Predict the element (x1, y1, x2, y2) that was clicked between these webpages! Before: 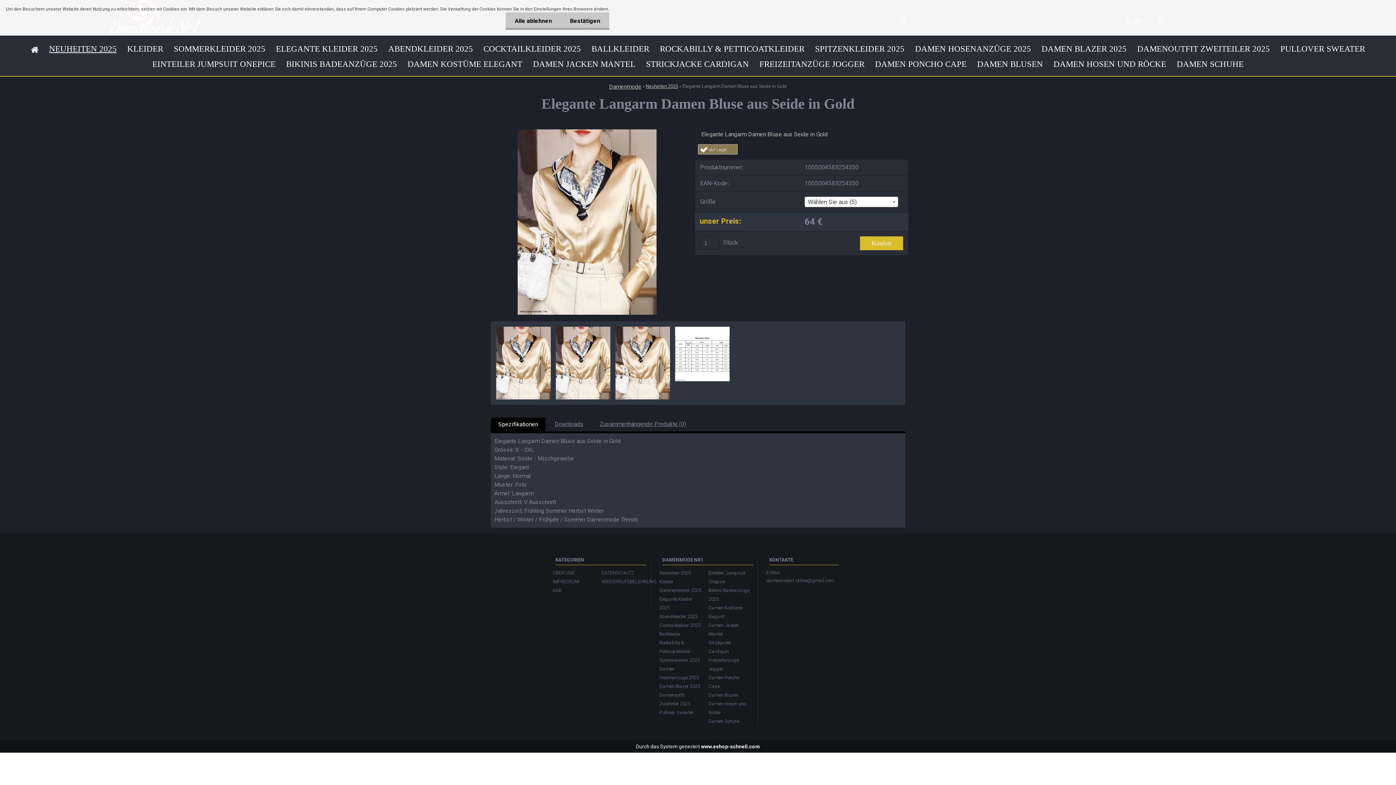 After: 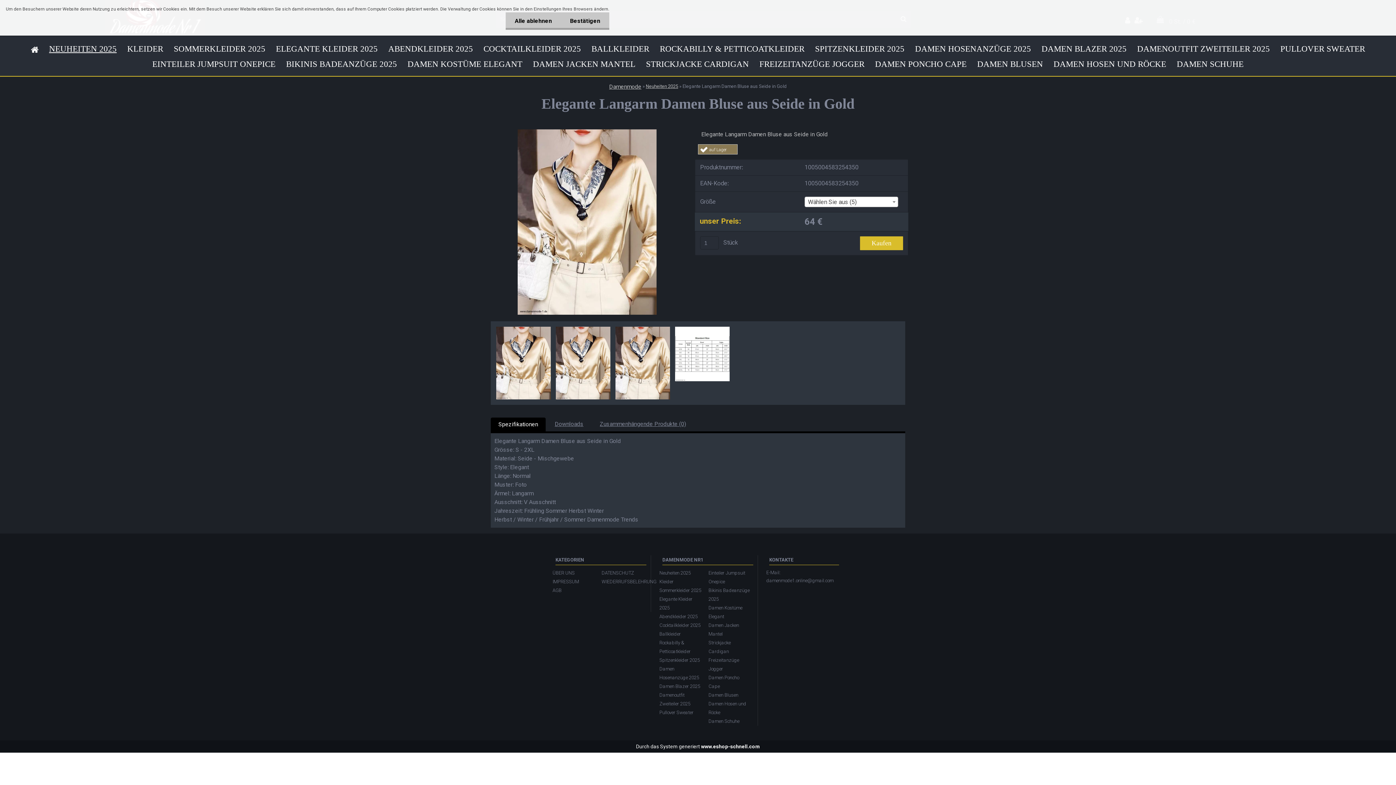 Action: label: www.eshop-schnell.com bbox: (701, 743, 760, 749)